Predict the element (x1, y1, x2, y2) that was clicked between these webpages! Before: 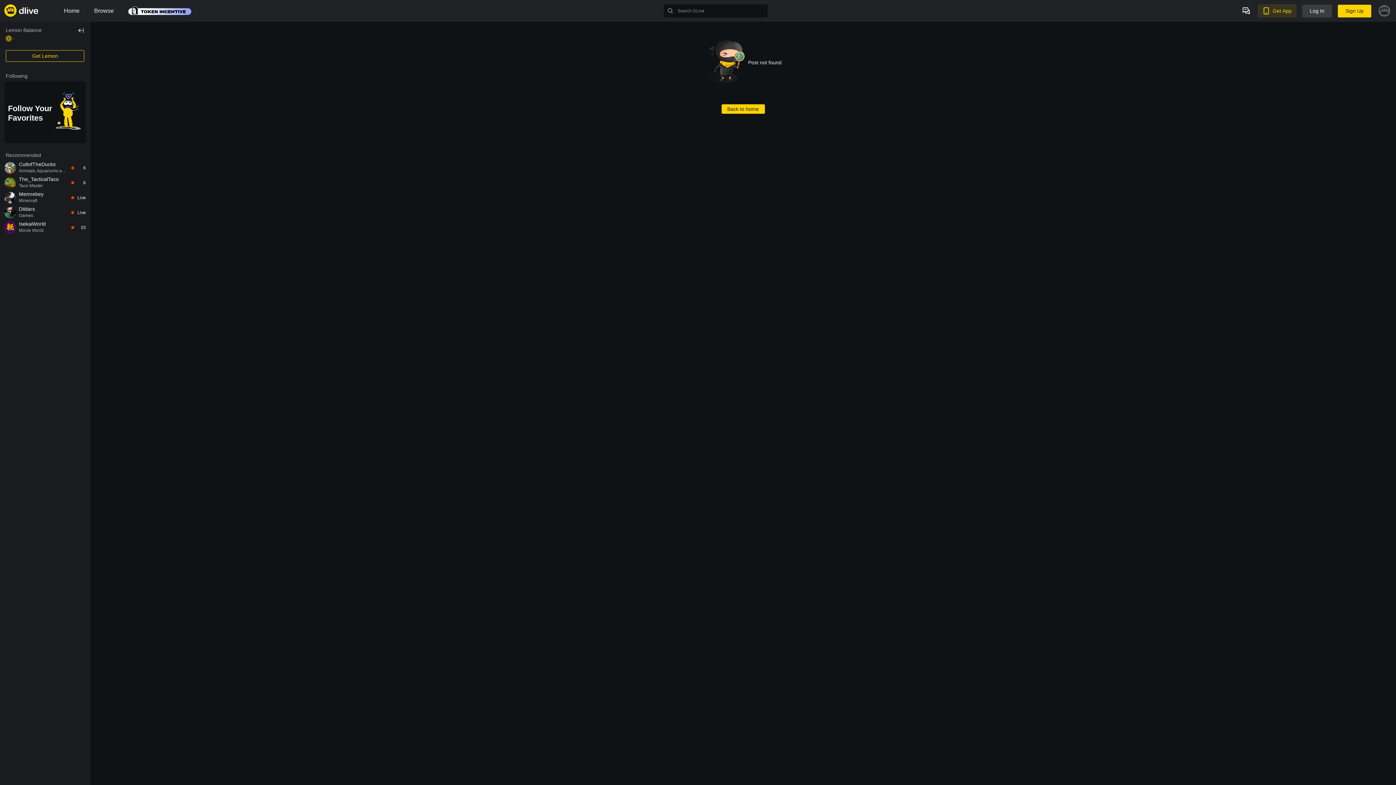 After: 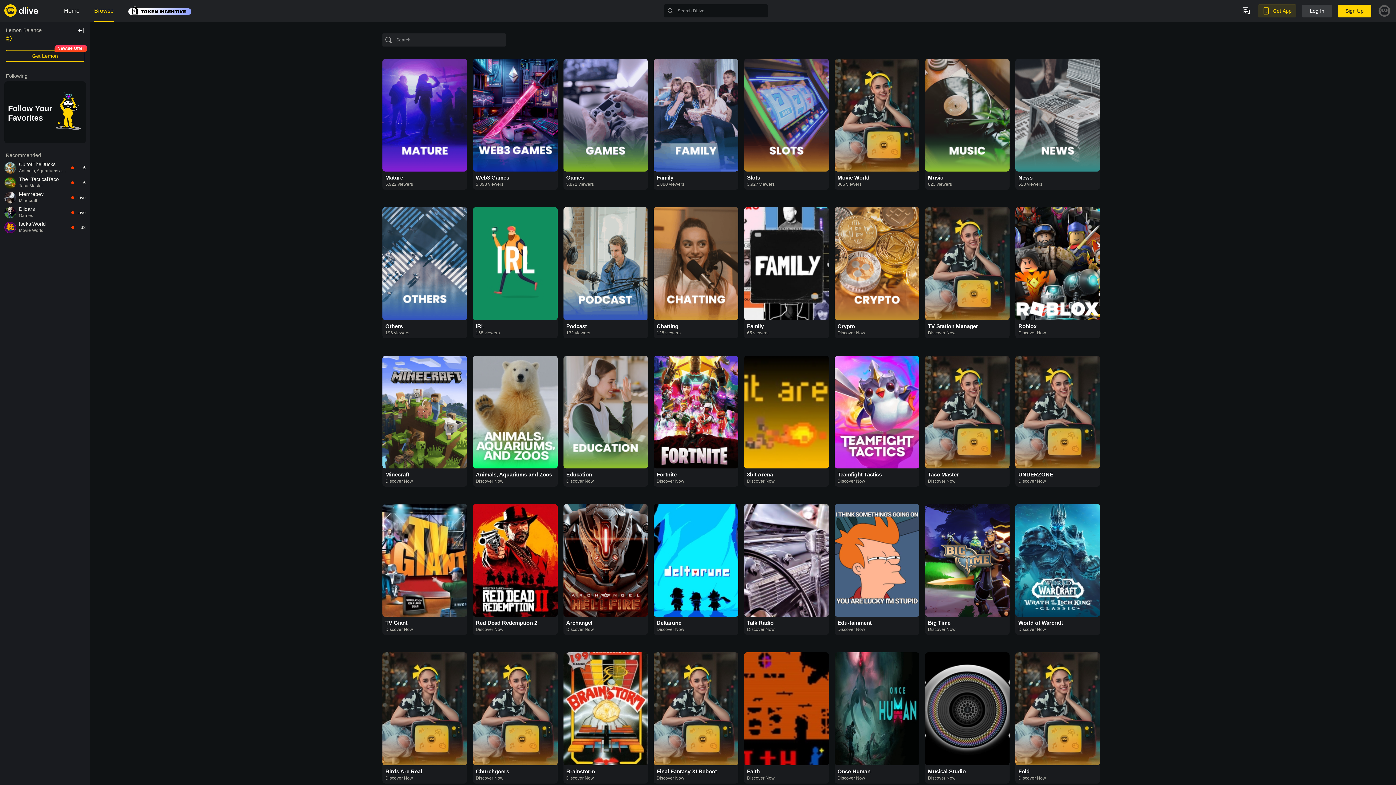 Action: bbox: (94, 0, 113, 21) label: Browse